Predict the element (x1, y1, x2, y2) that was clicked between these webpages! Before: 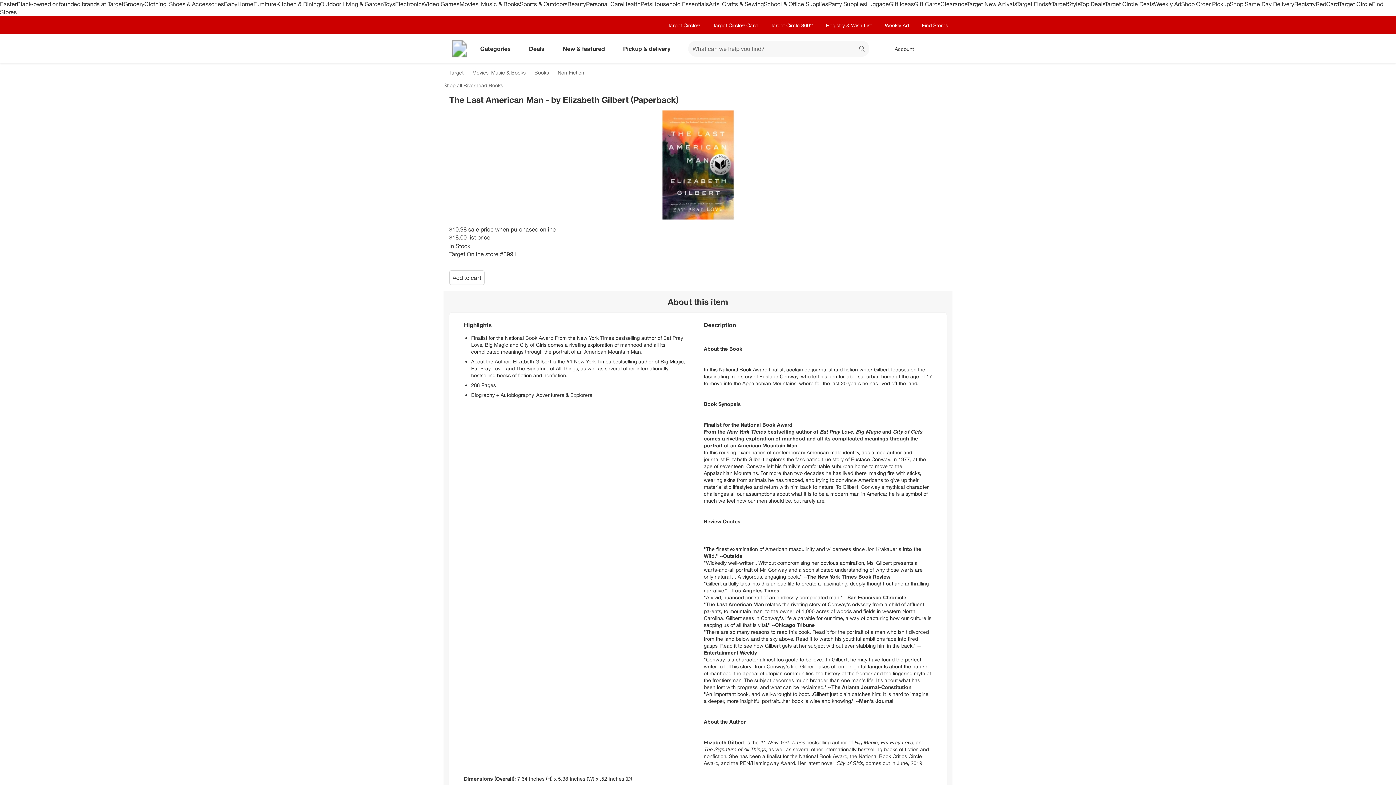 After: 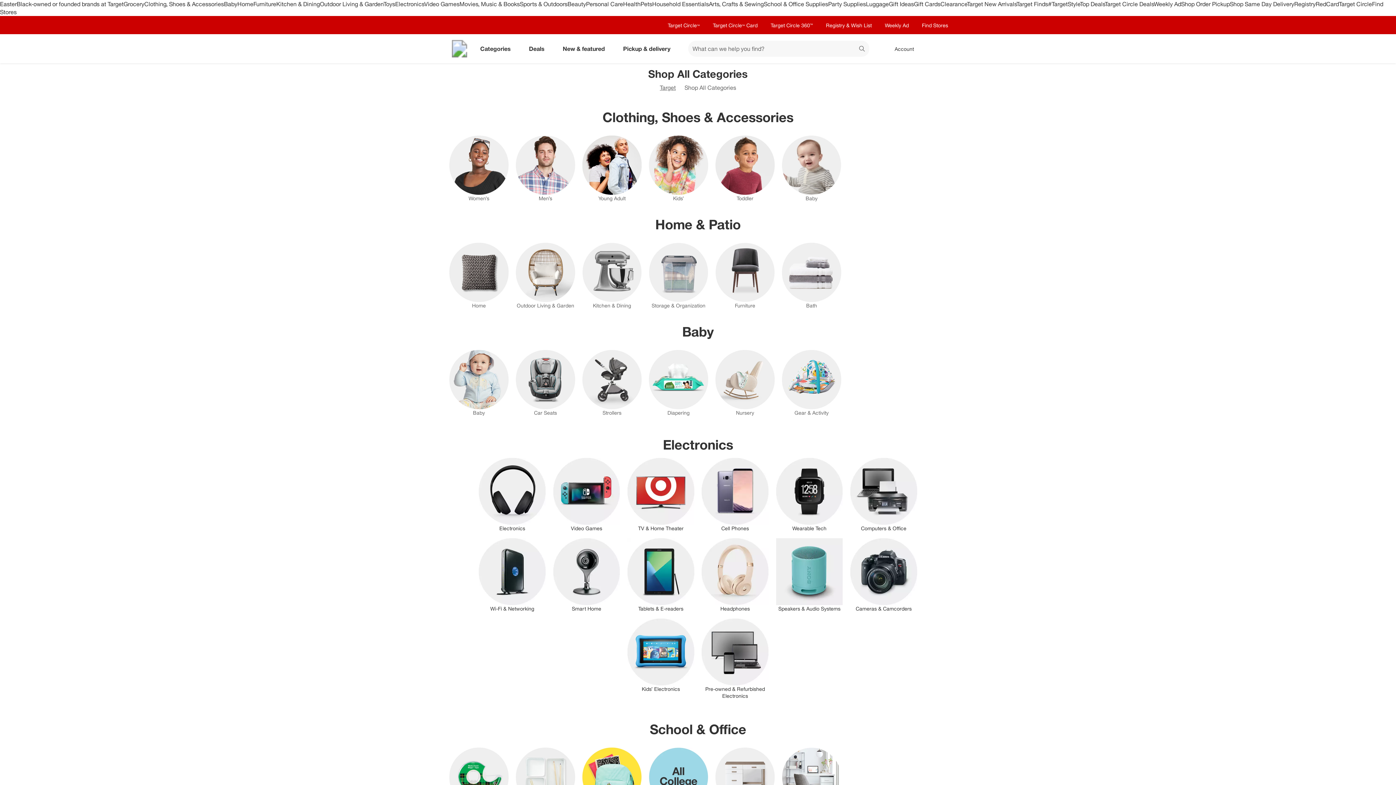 Action: label: Categories bbox: (474, 40, 520, 56)